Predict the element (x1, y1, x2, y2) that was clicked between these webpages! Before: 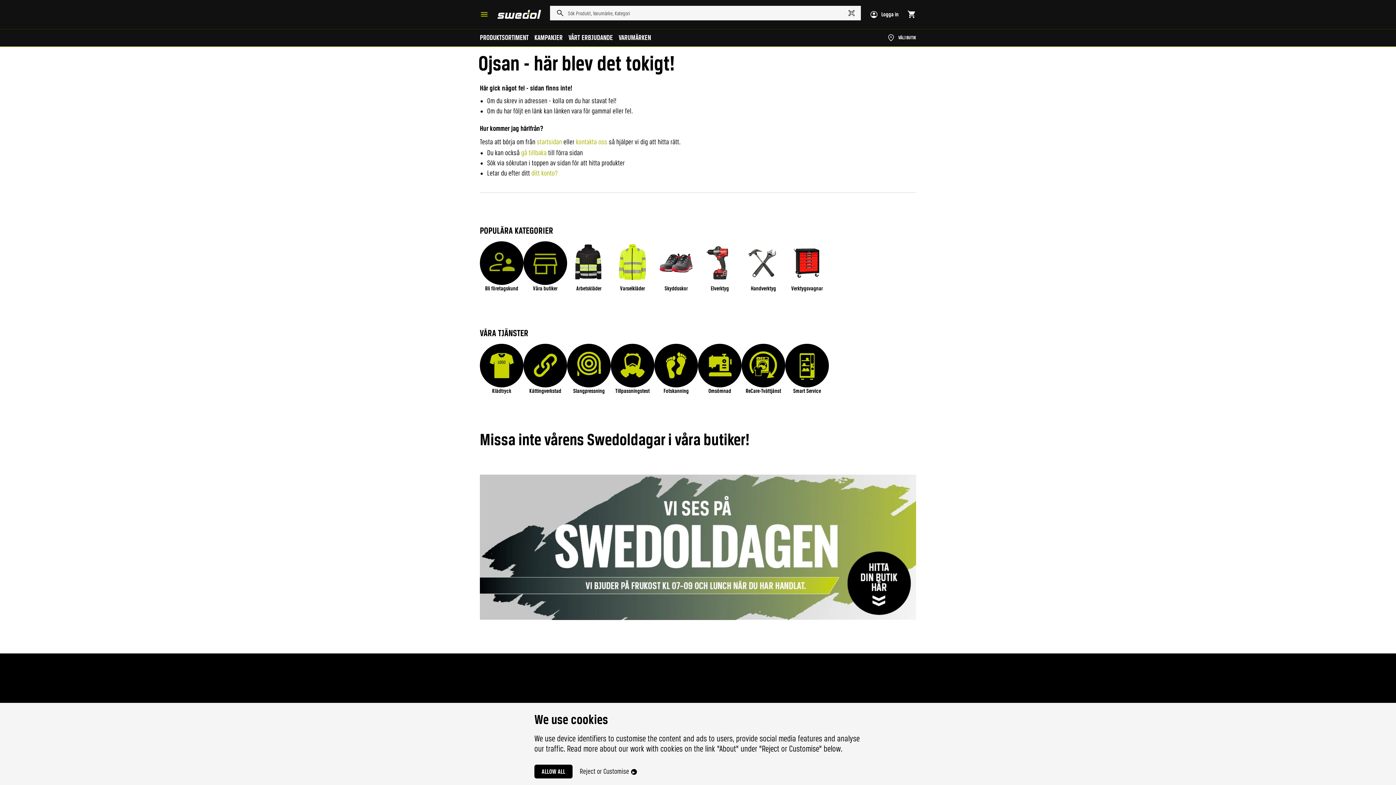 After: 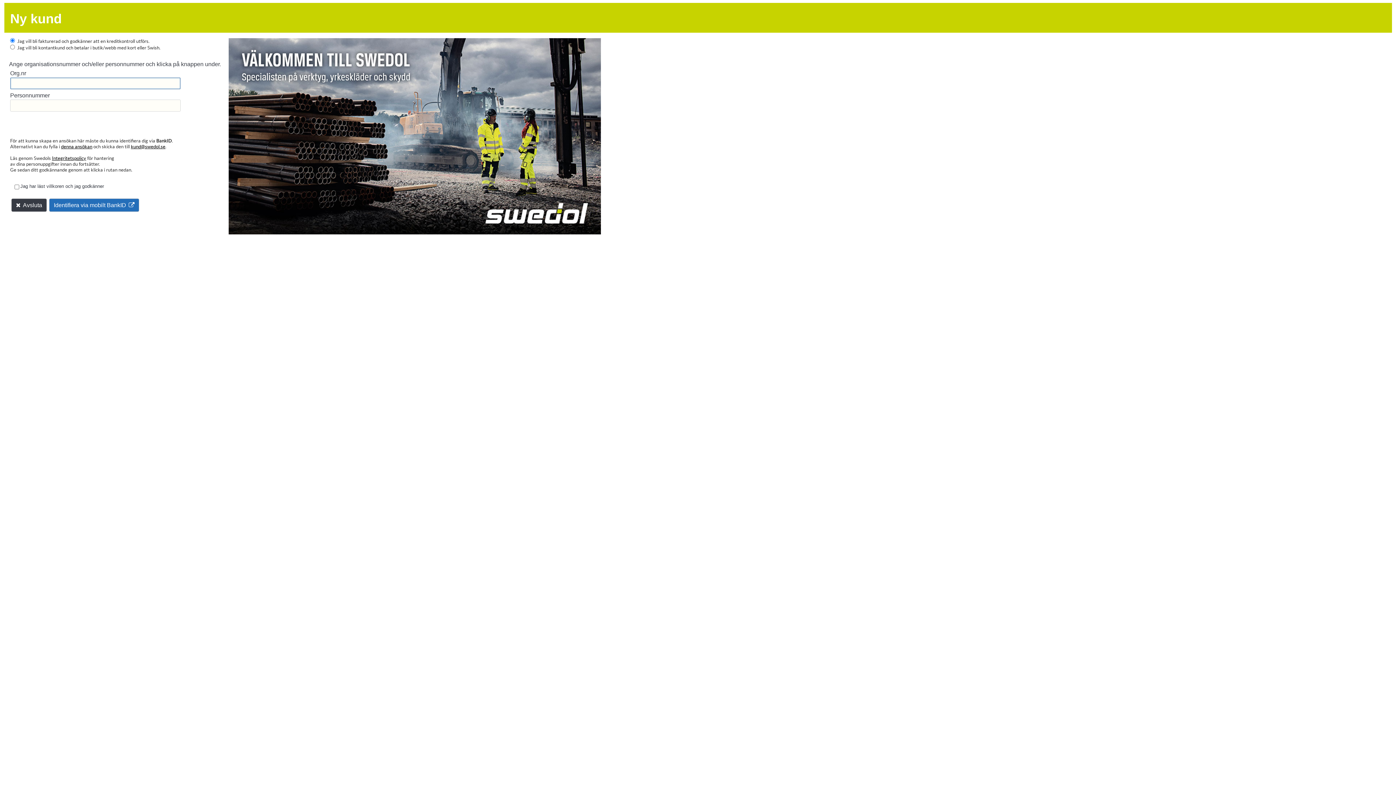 Action: label: Bli företagskund bbox: (480, 241, 523, 292)